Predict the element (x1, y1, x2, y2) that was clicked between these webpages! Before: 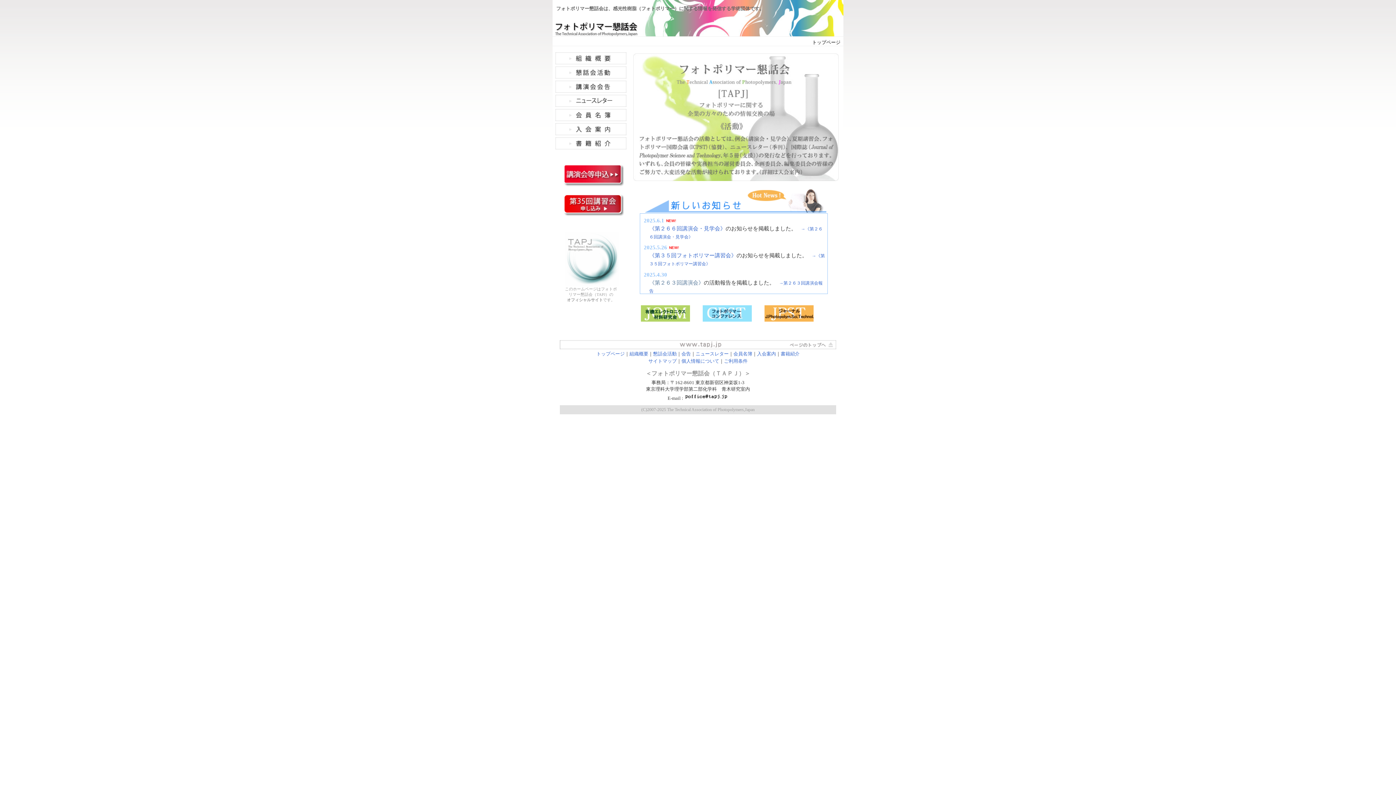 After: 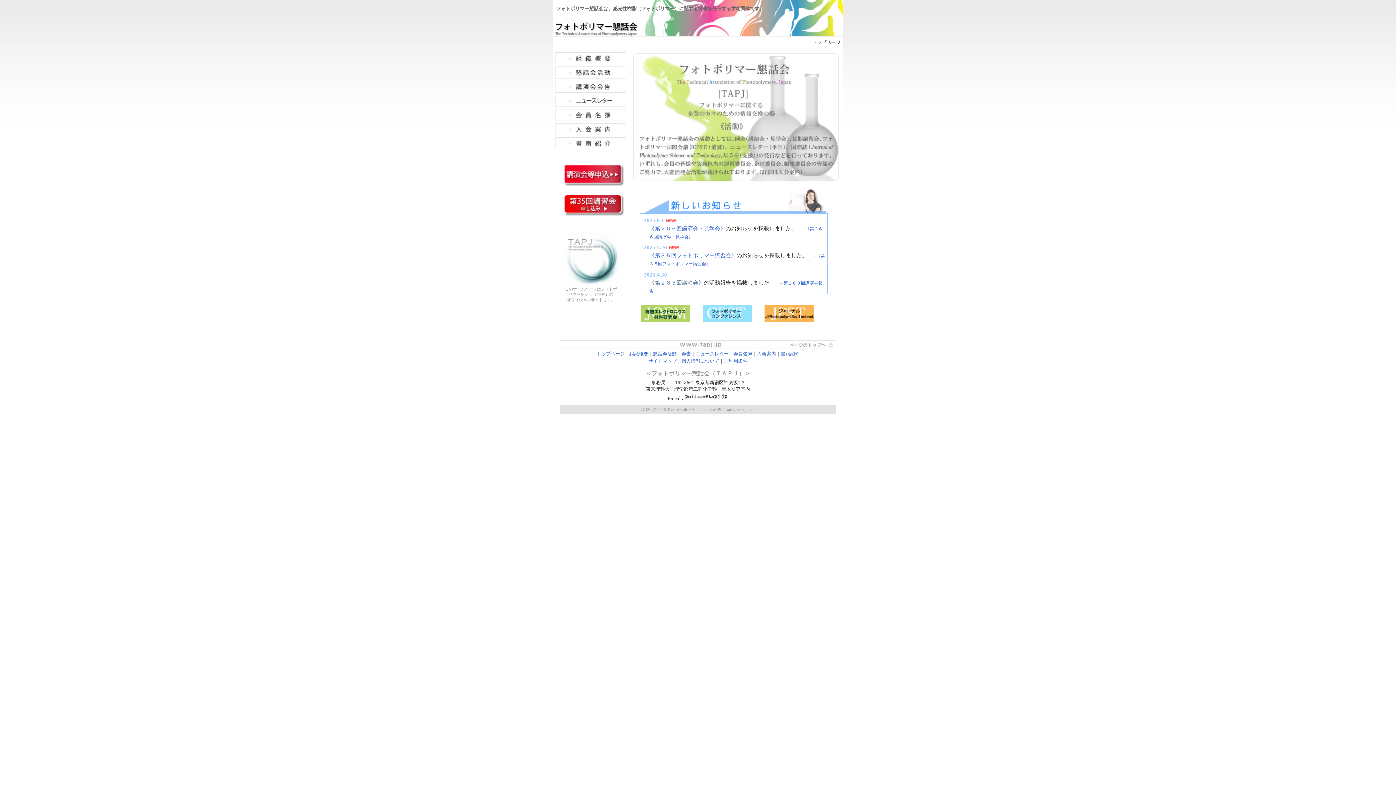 Action: bbox: (640, 316, 690, 322)